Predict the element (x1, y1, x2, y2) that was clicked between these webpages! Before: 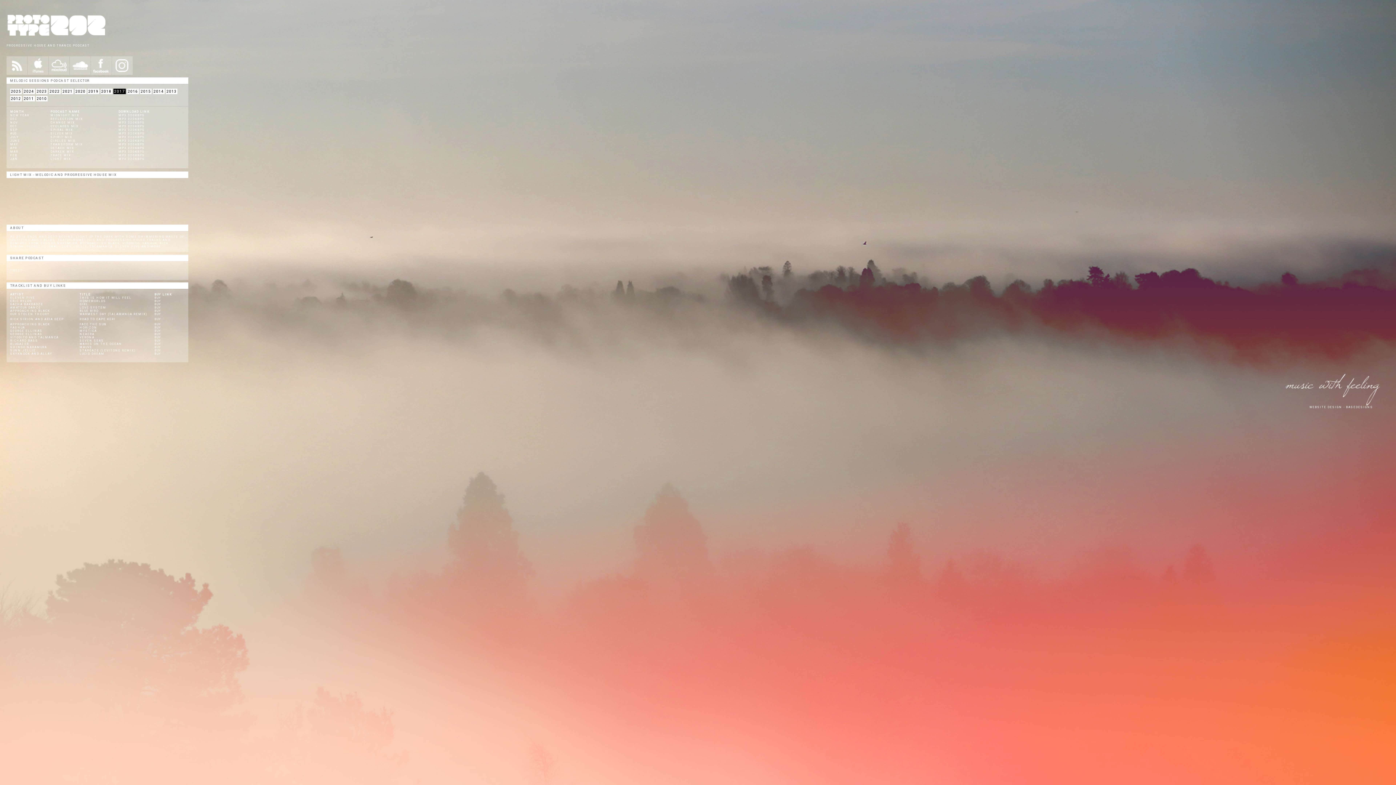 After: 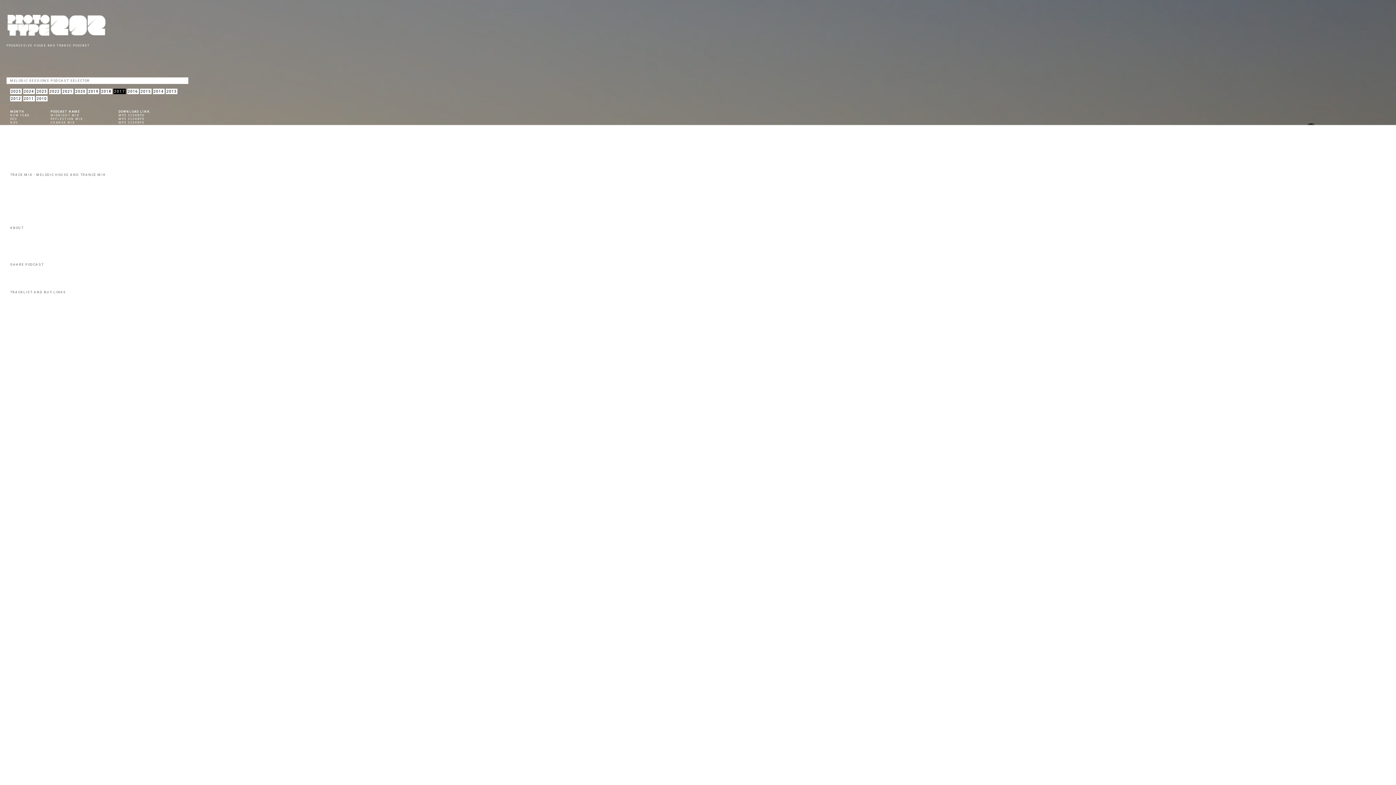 Action: bbox: (50, 153, 71, 157) label: TRACE MIX